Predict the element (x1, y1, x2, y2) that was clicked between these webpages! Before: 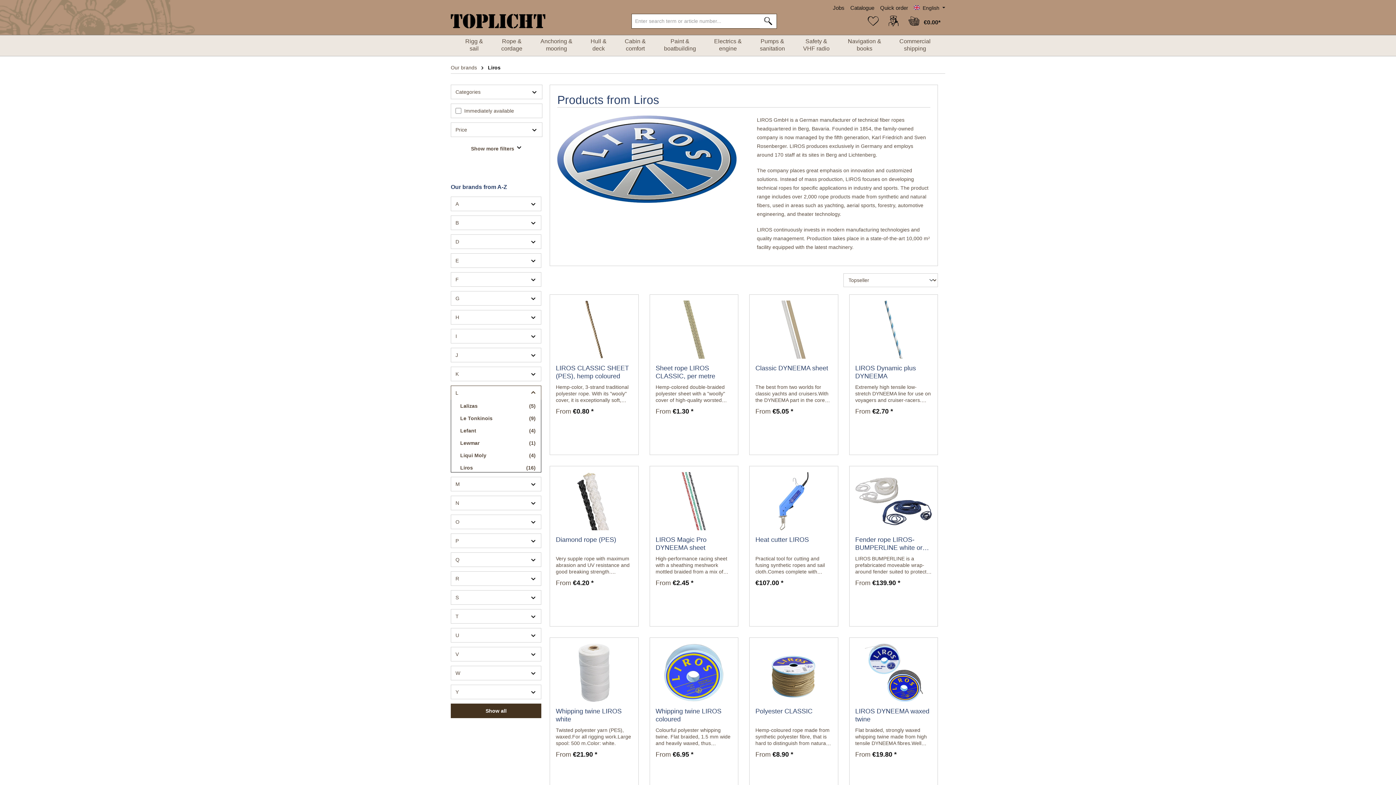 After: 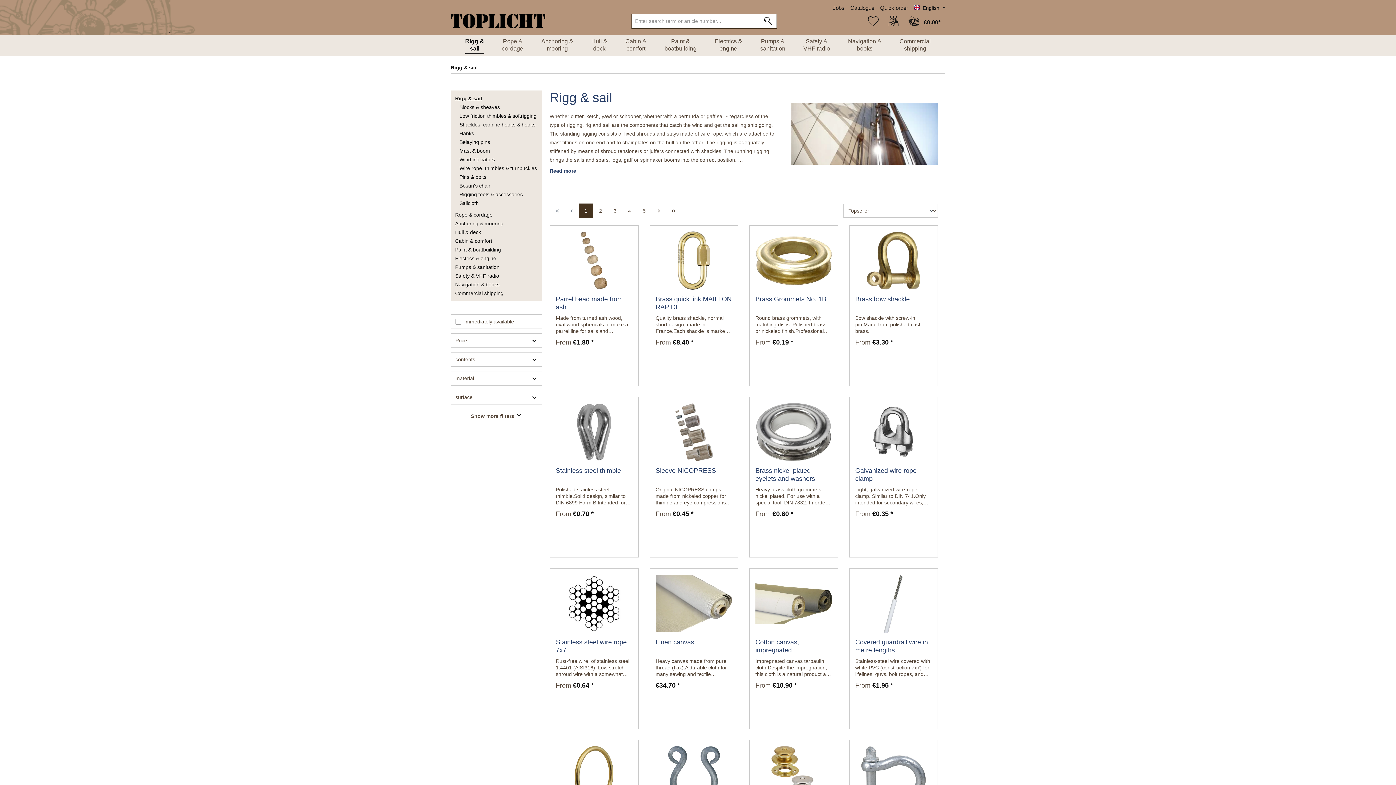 Action: bbox: (461, 34, 486, 56) label: Rigg &
sail